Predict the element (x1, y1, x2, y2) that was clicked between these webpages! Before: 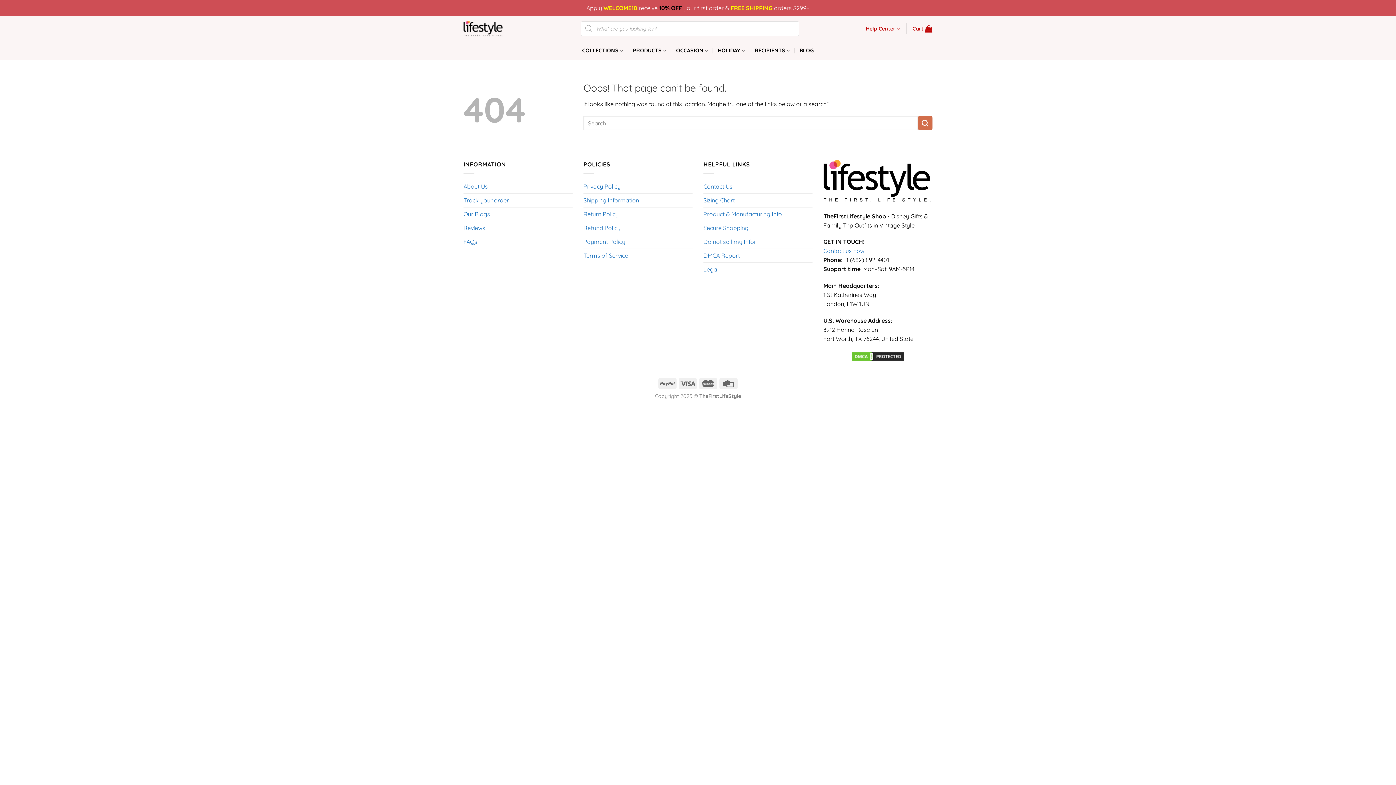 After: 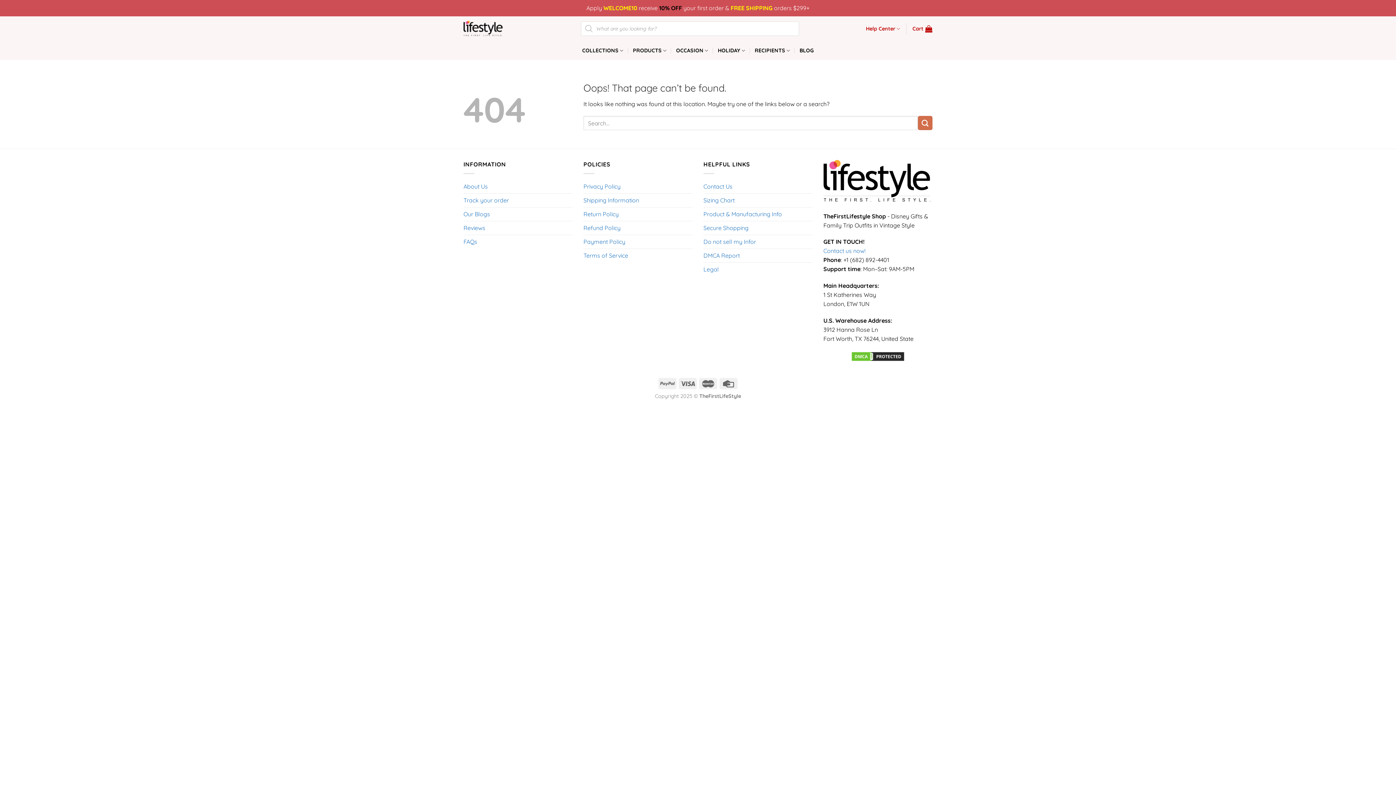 Action: bbox: (850, 352, 905, 359)